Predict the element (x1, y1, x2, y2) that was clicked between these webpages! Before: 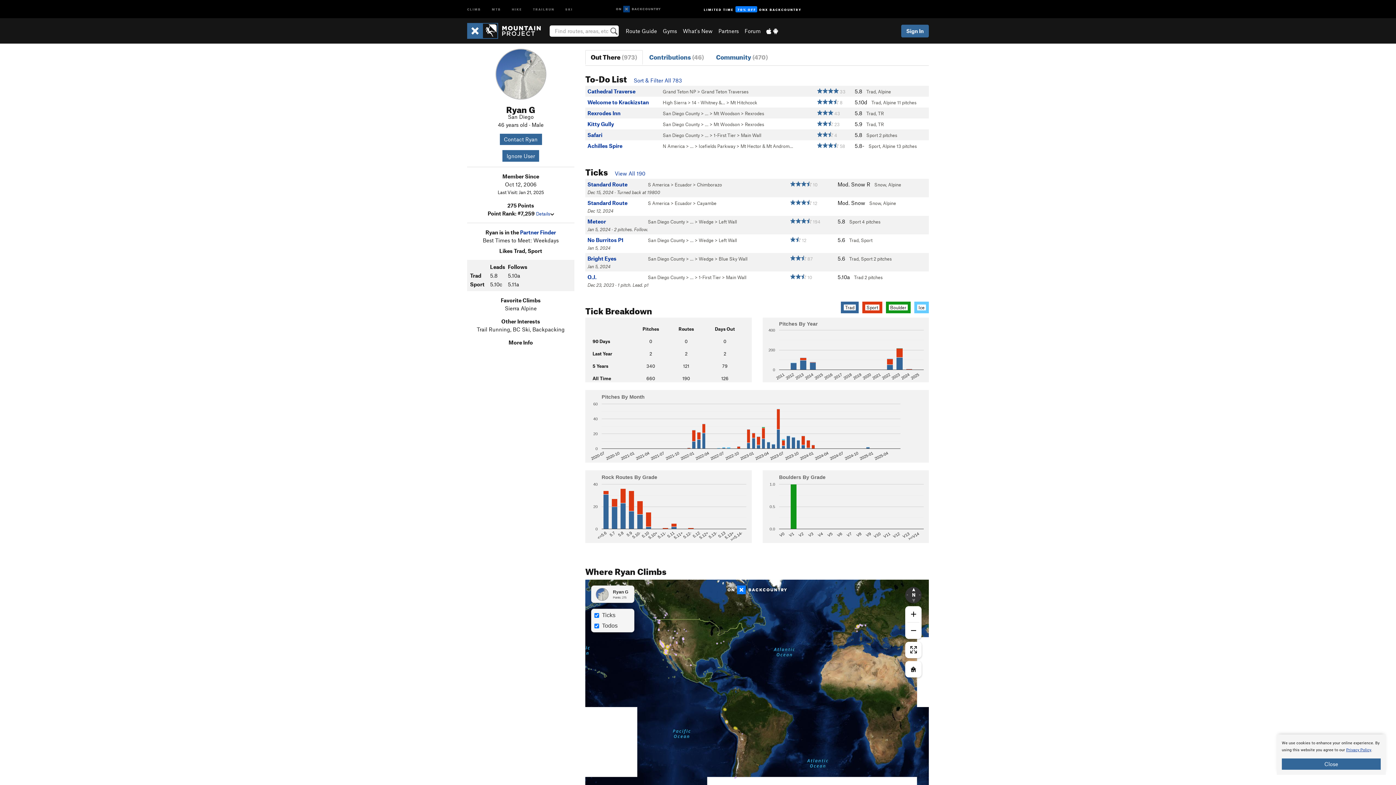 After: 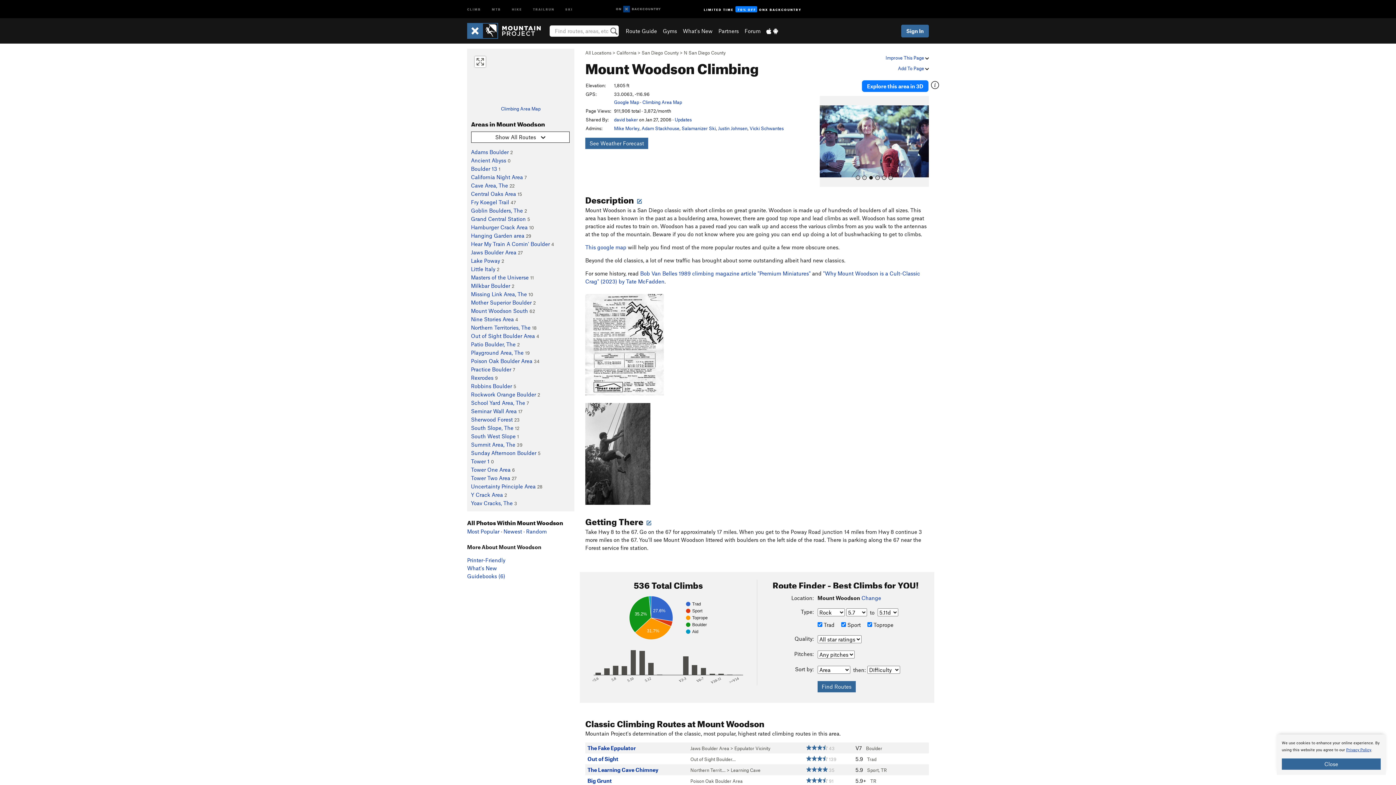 Action: label: Mt Woodson bbox: (713, 121, 740, 127)